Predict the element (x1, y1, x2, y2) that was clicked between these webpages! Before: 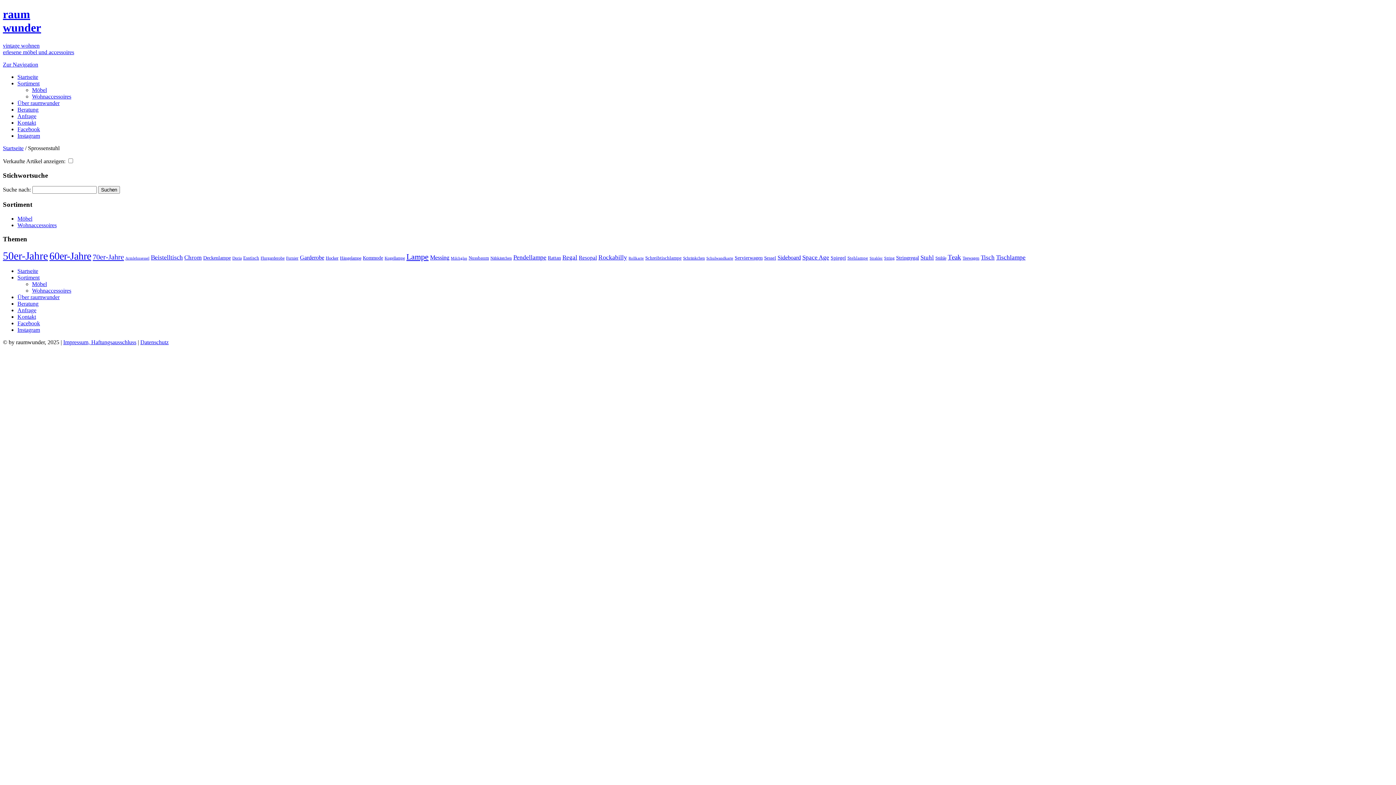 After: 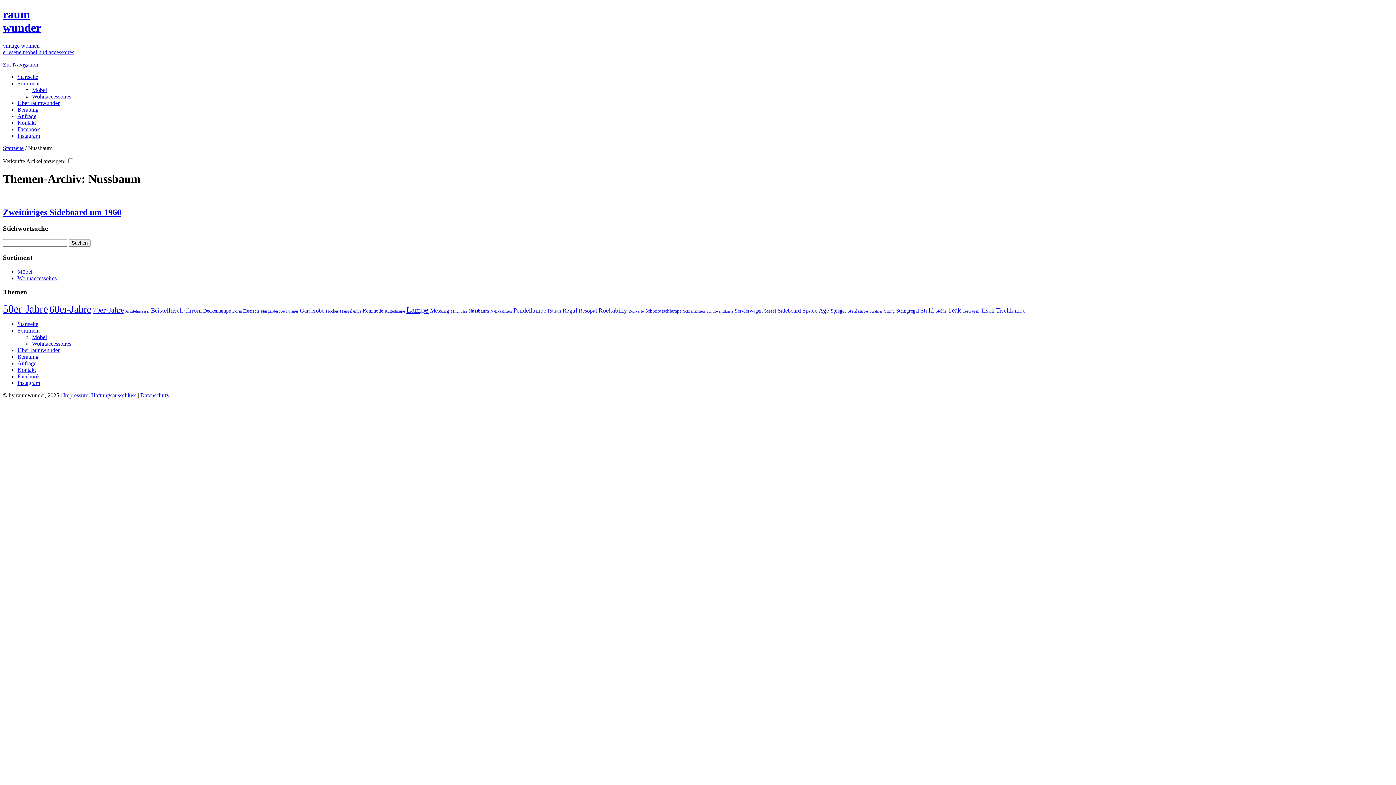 Action: label: Nussbaum (42 Einträge) bbox: (468, 255, 489, 260)